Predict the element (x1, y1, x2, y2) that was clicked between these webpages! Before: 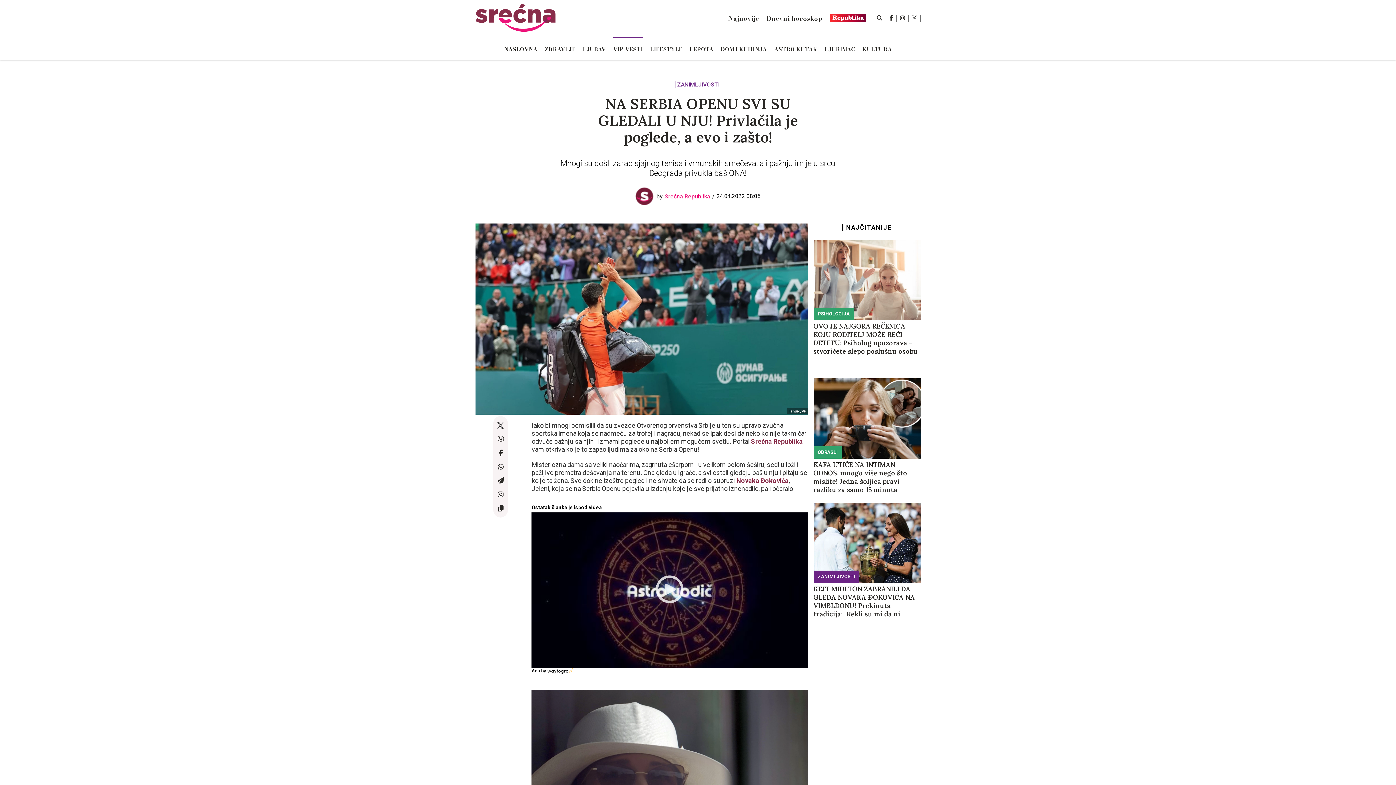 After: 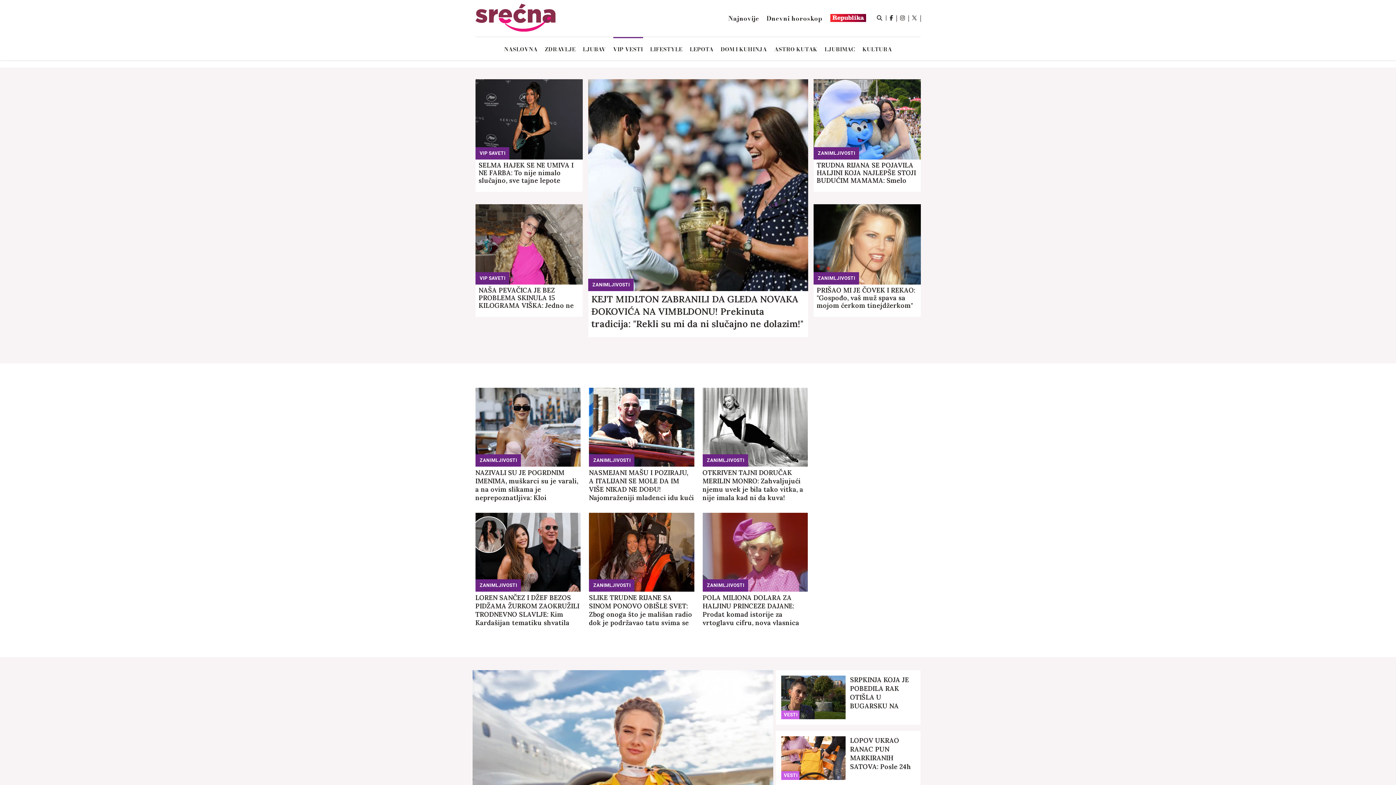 Action: label: VIP VESTI bbox: (613, 37, 643, 60)